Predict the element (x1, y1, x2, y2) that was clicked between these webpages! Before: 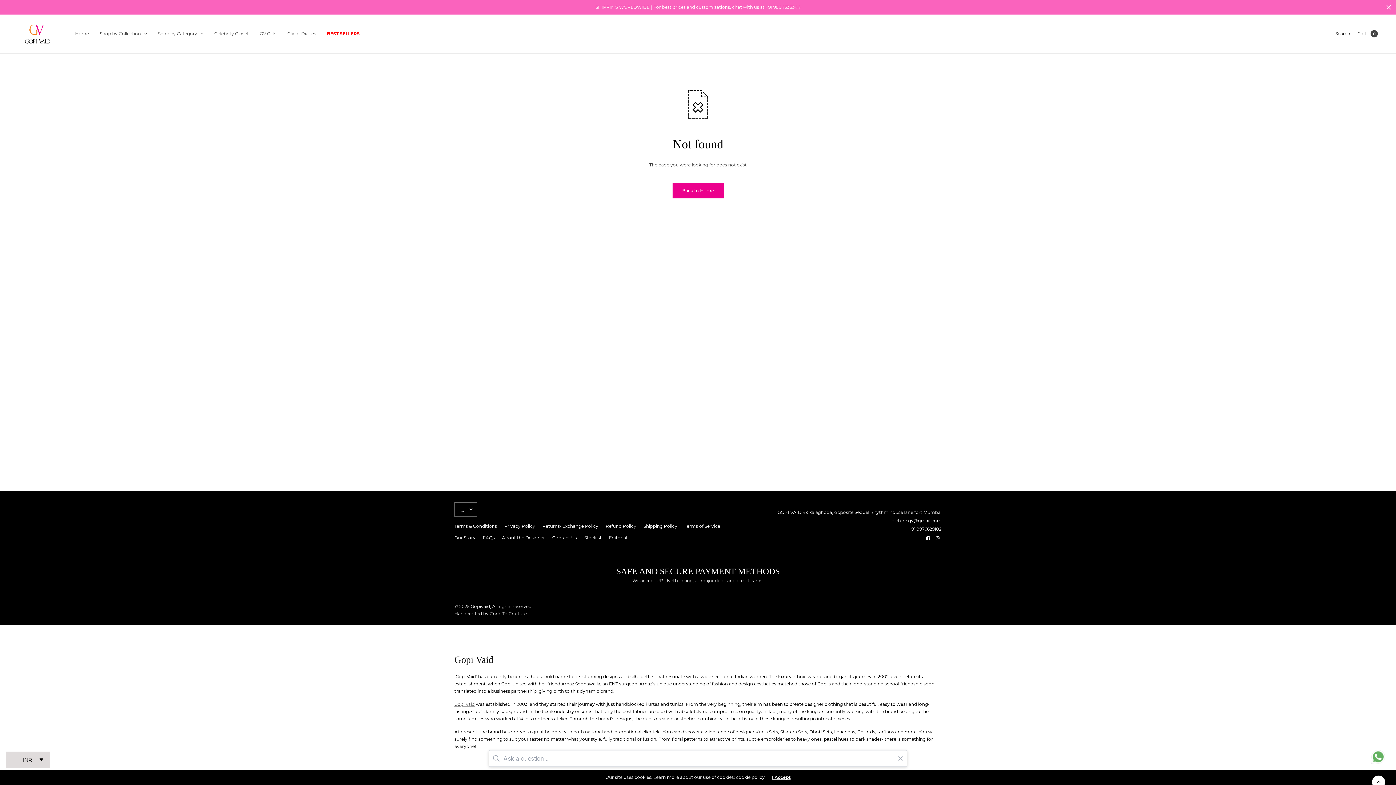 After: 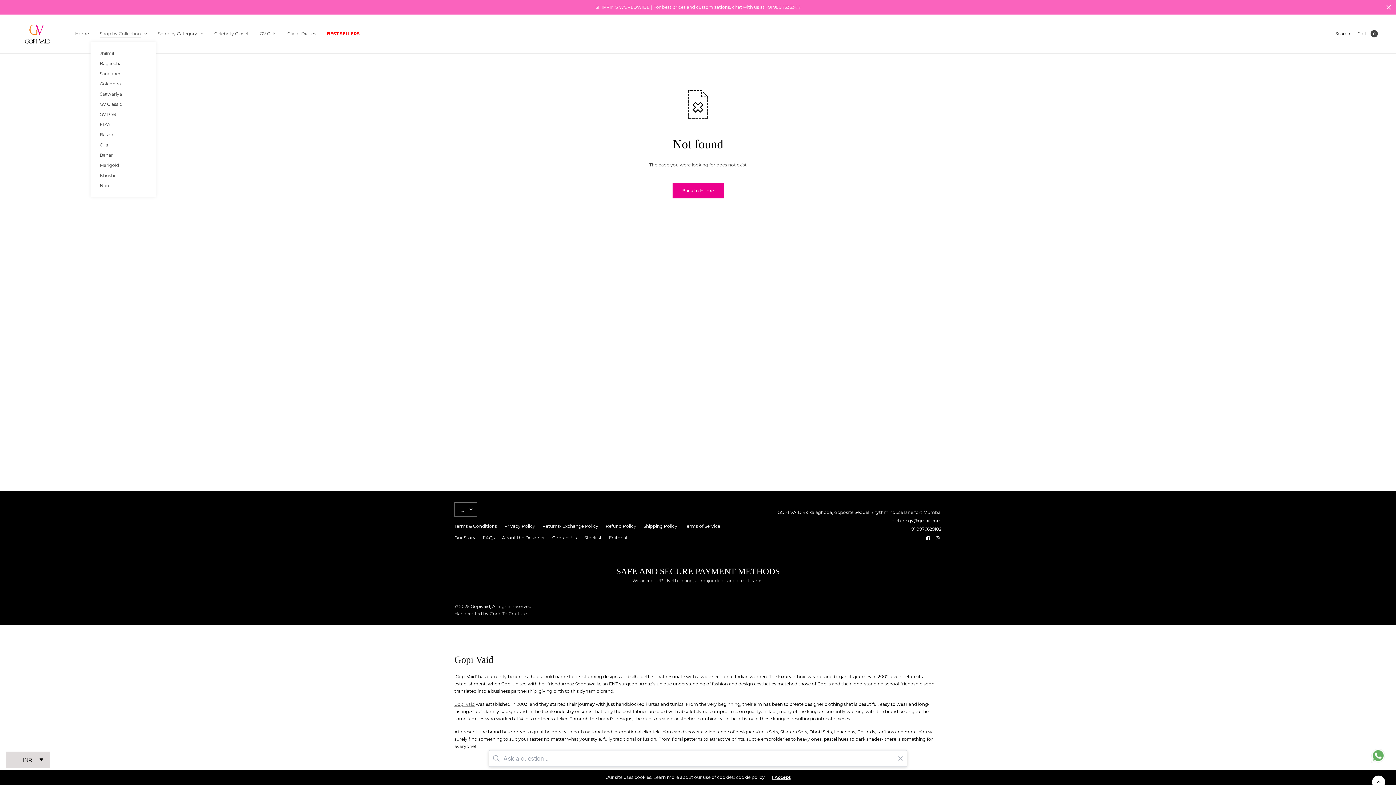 Action: label: Shop by Collection bbox: (99, 25, 147, 41)